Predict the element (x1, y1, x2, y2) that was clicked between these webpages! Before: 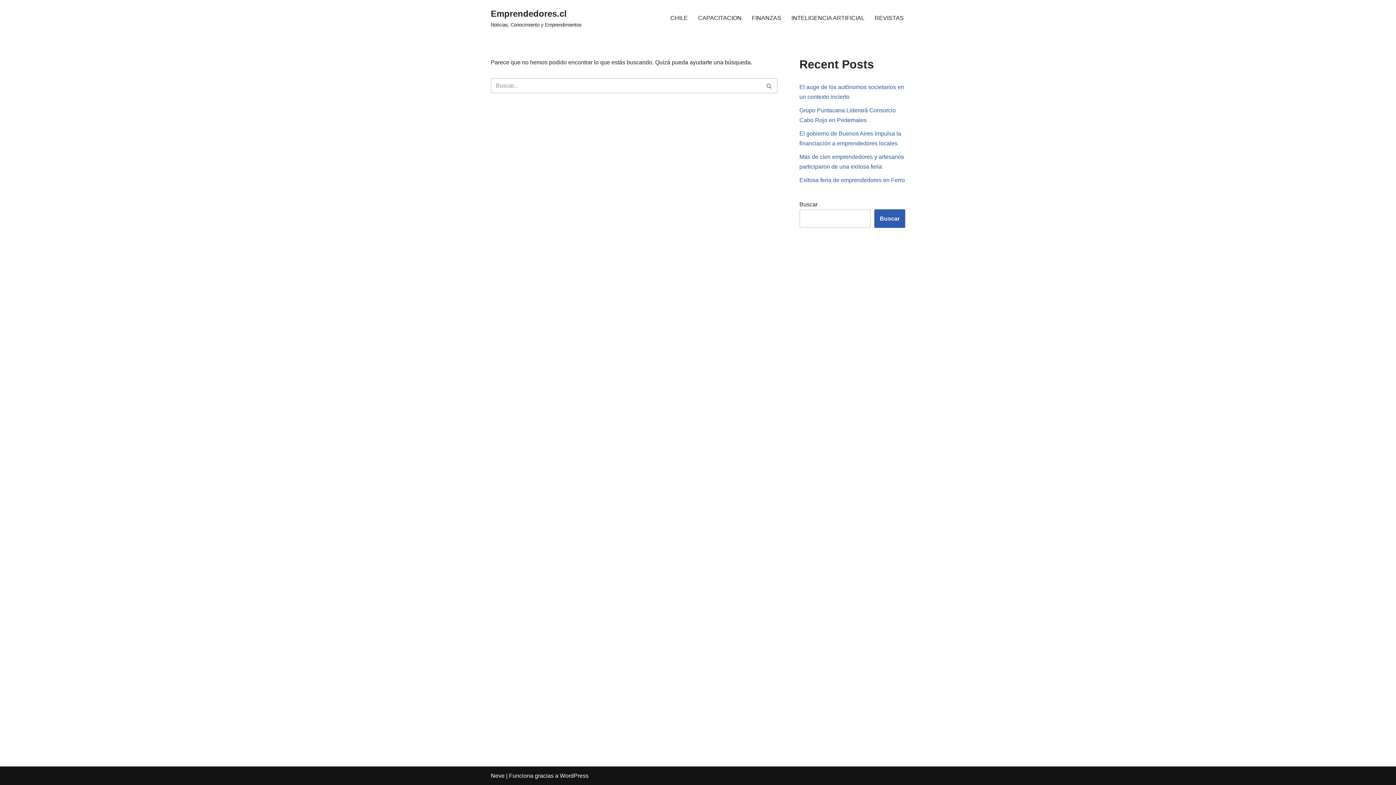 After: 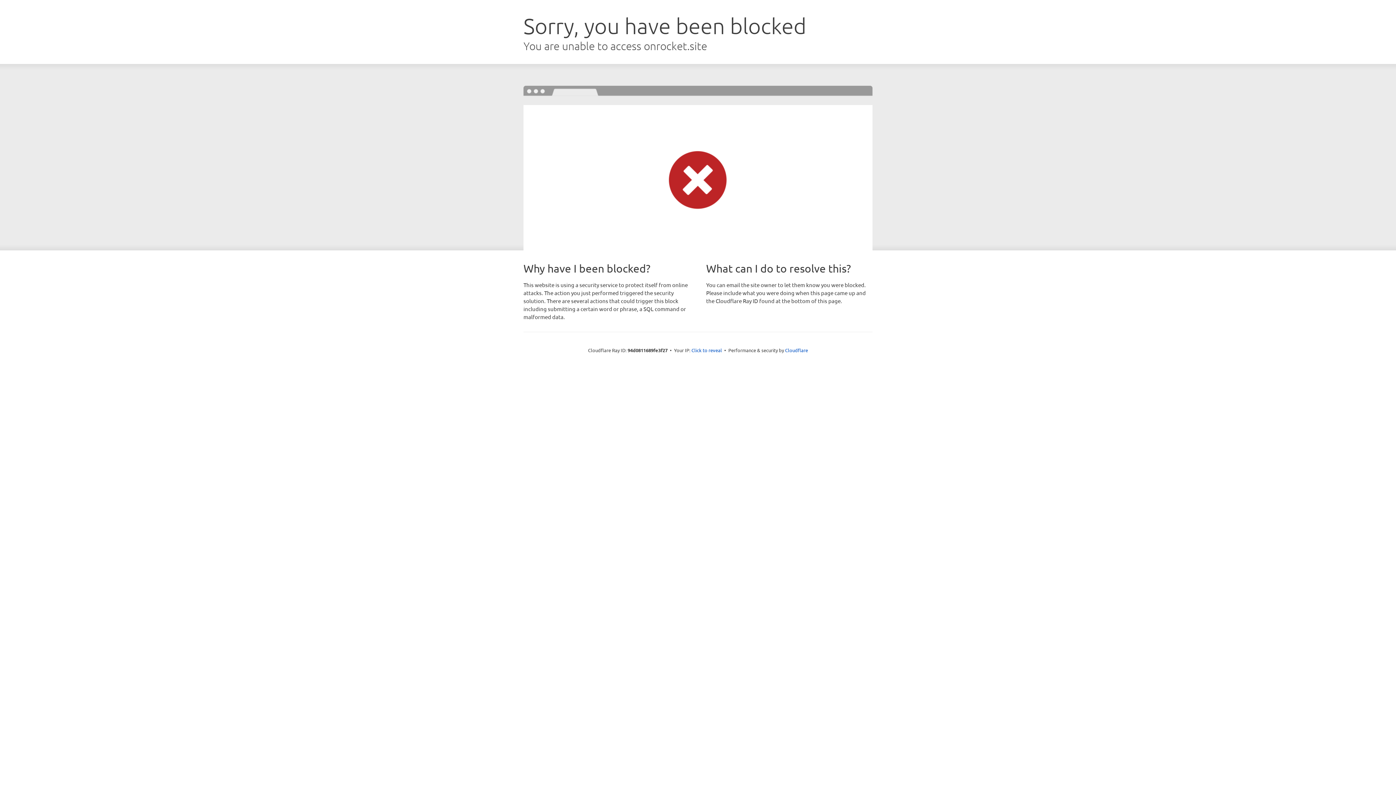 Action: bbox: (490, 773, 504, 779) label: Neve